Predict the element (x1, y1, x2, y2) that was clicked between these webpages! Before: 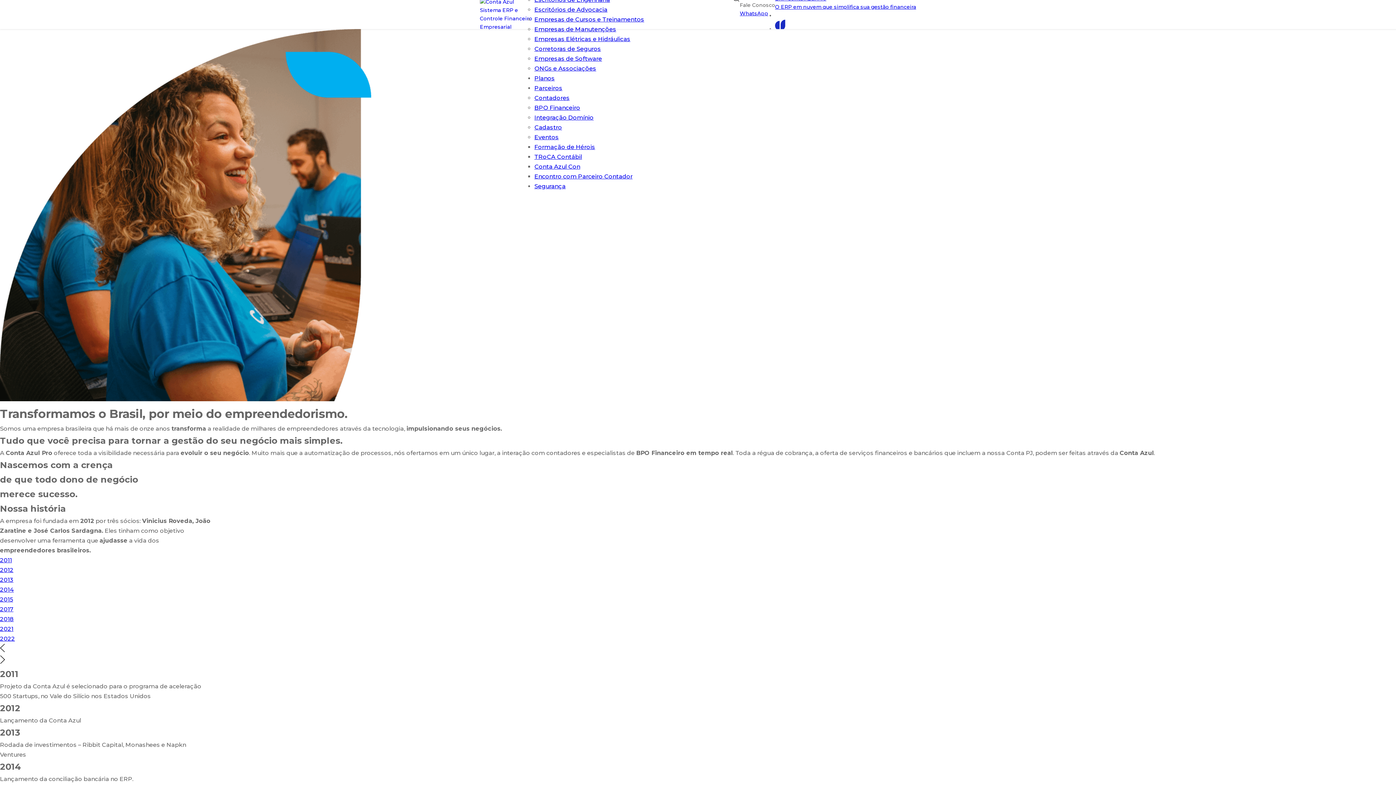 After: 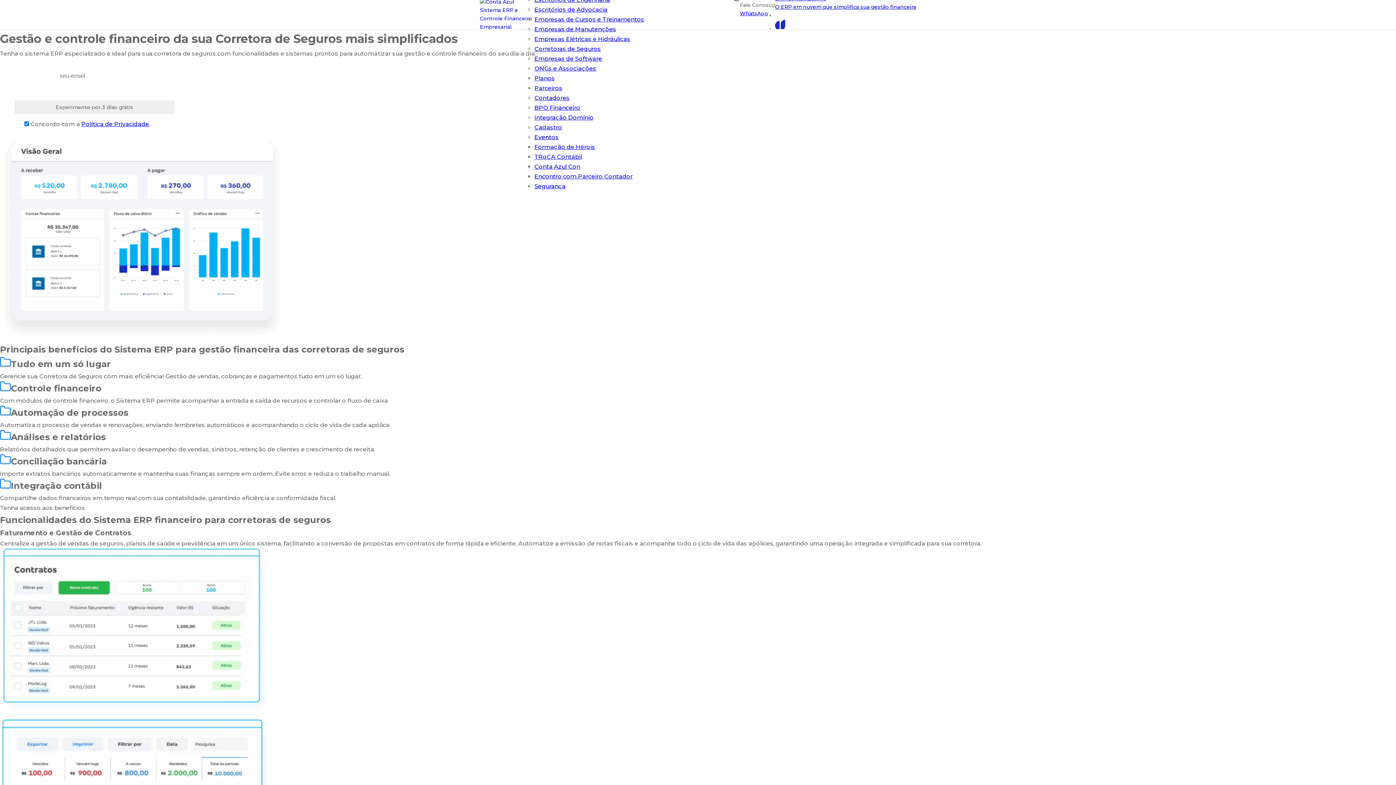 Action: bbox: (534, 45, 601, 52) label: Corretoras de Seguros